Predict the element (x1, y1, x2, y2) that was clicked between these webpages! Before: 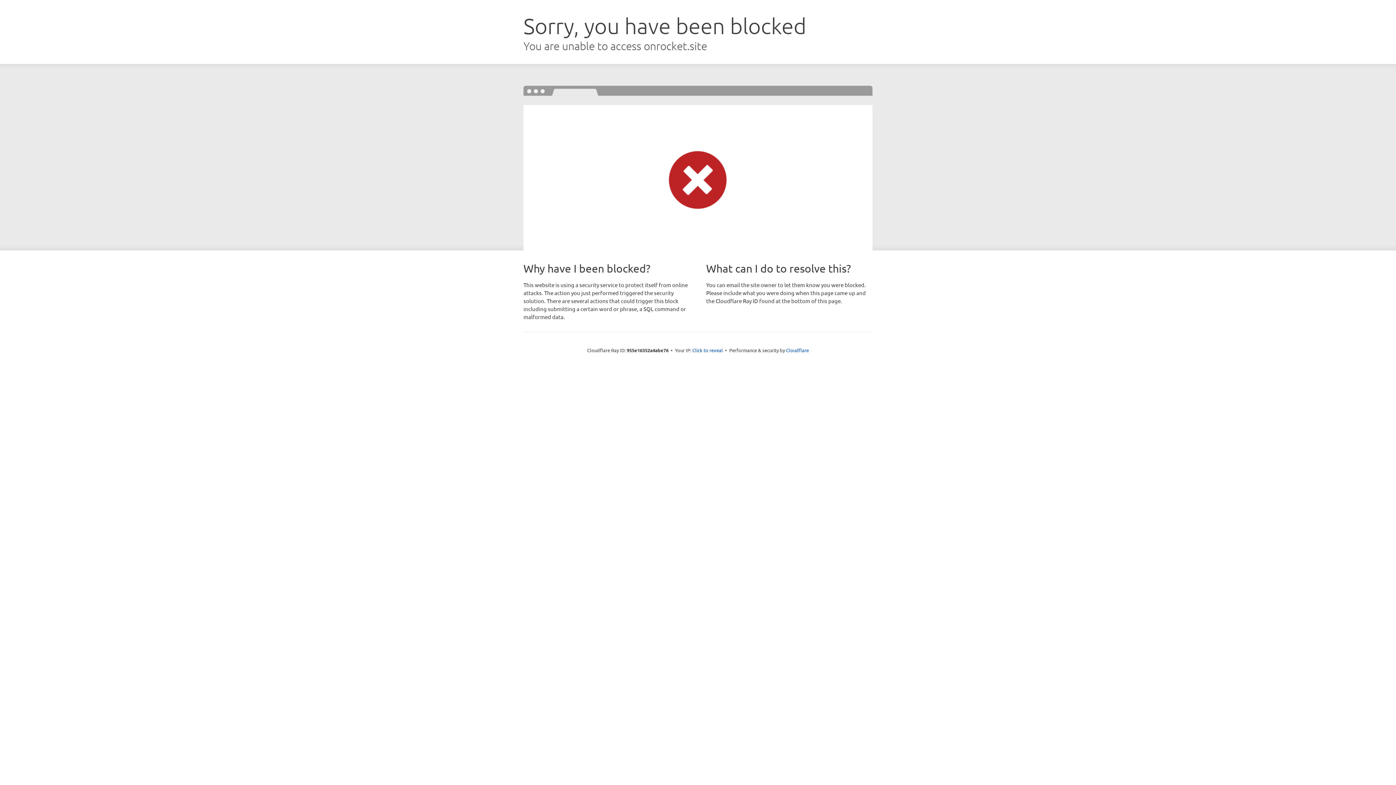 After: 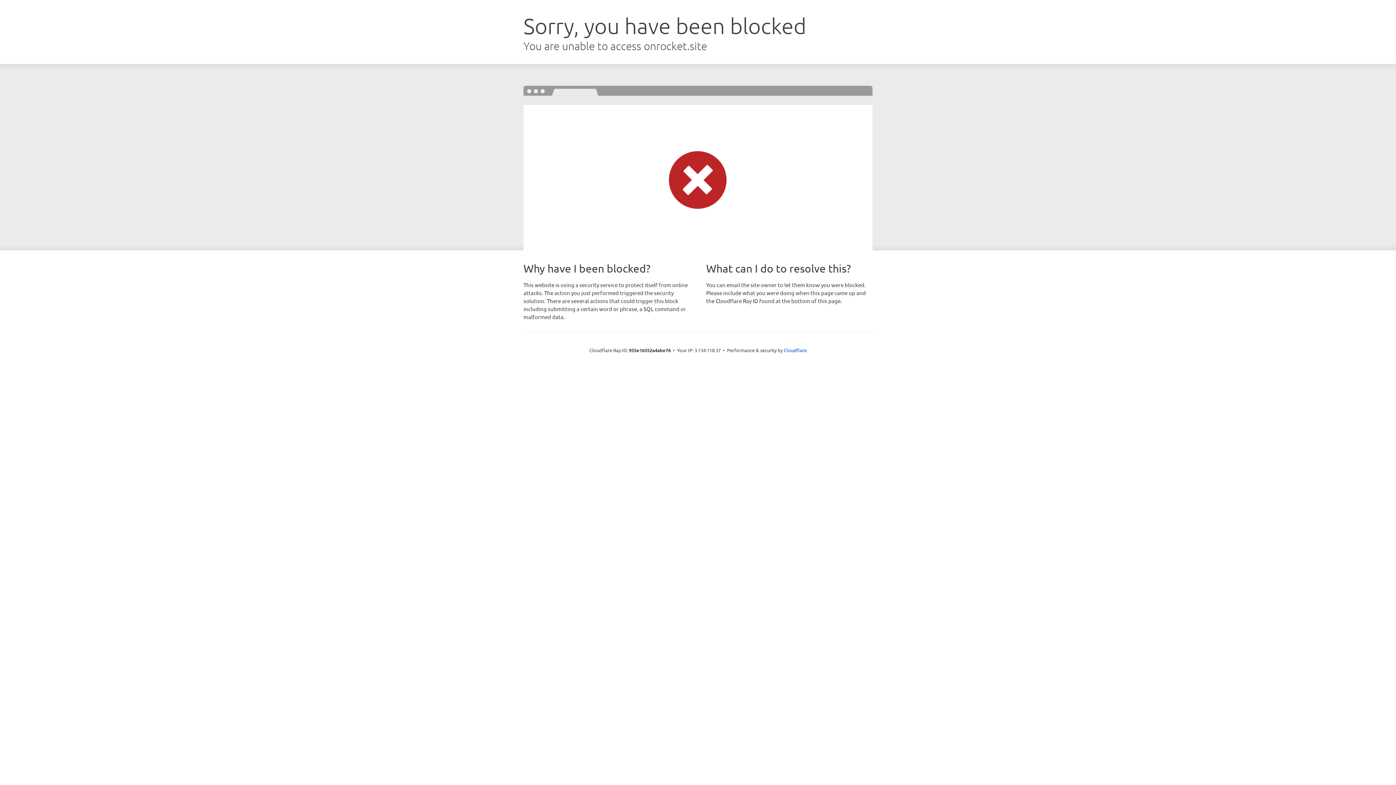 Action: bbox: (692, 346, 723, 353) label: Click to reveal